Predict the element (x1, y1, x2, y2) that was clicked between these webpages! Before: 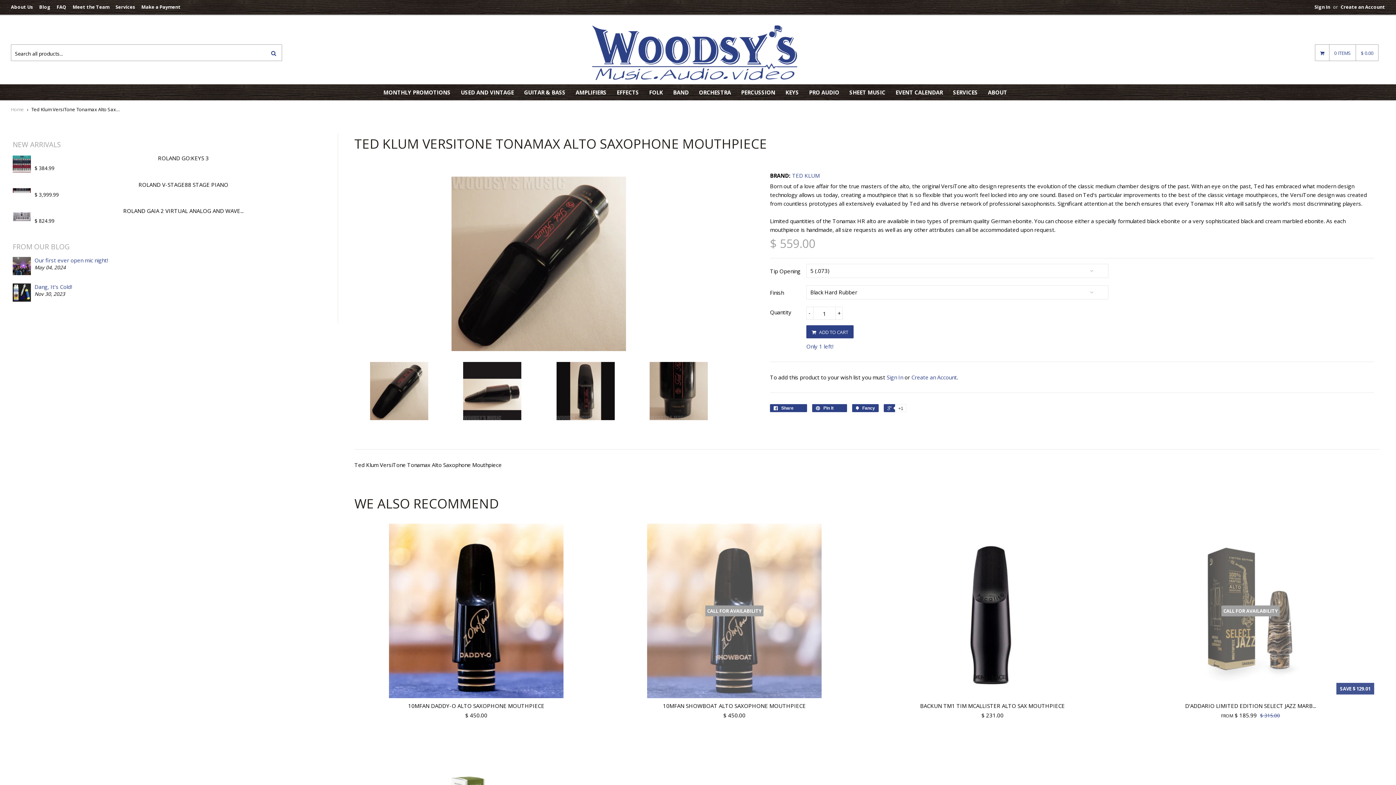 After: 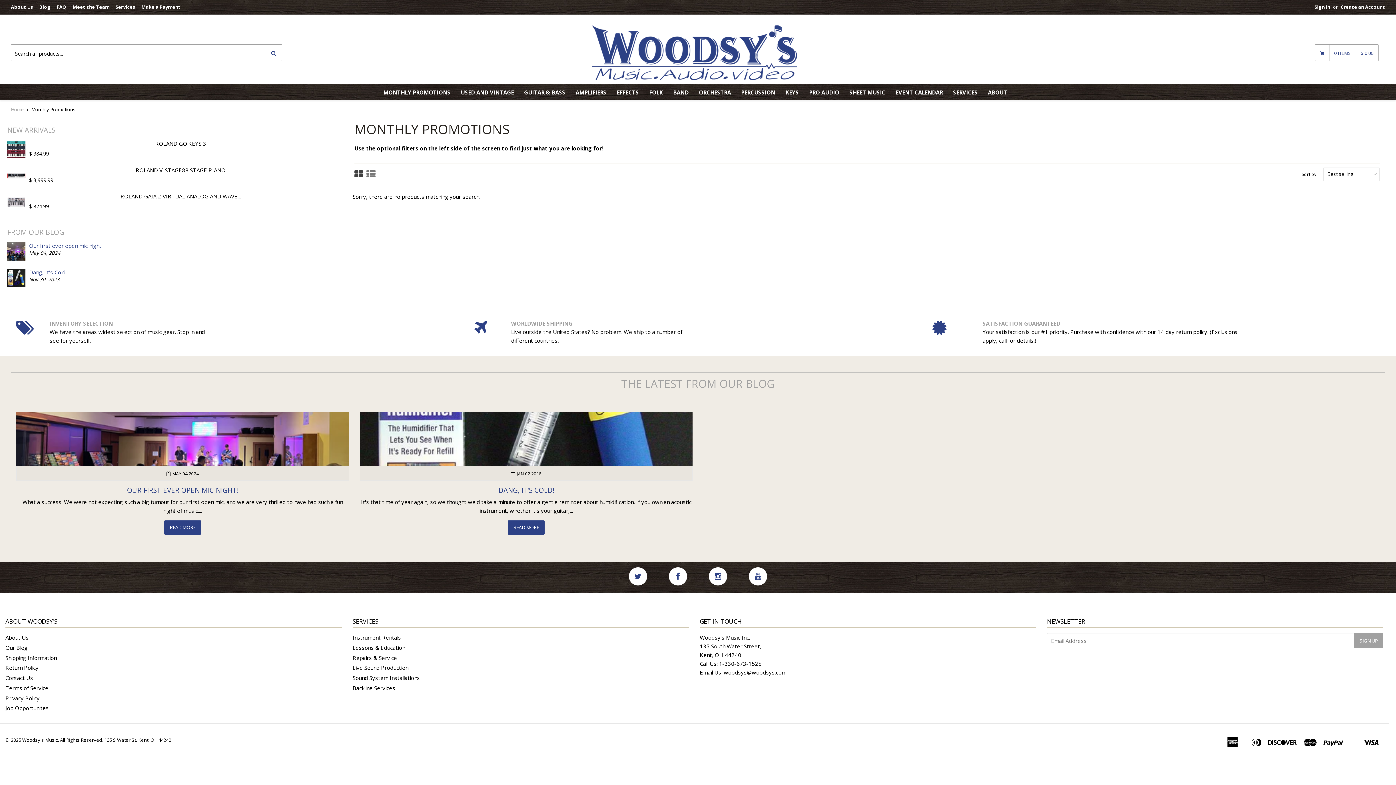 Action: label: MONTHLY PROMOTIONS bbox: (379, 84, 455, 100)